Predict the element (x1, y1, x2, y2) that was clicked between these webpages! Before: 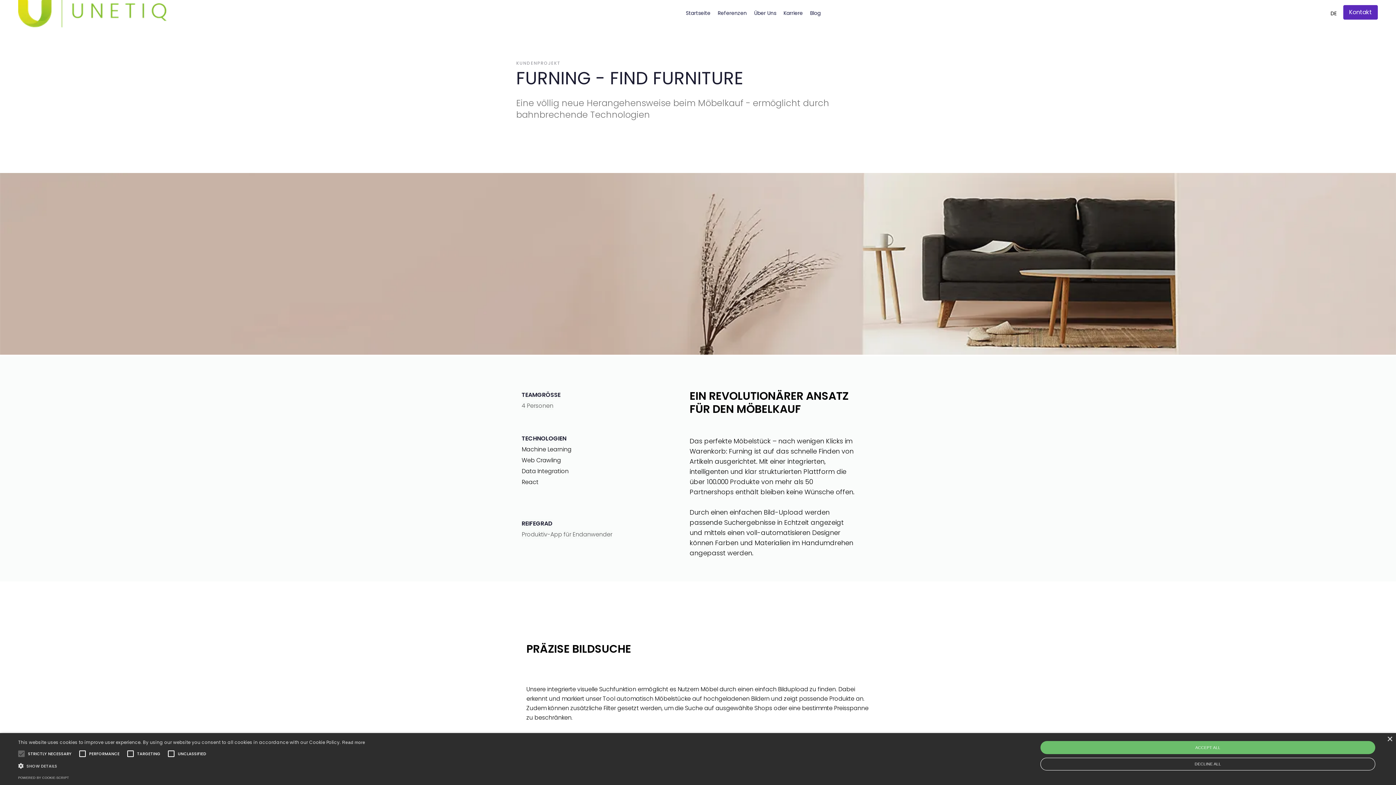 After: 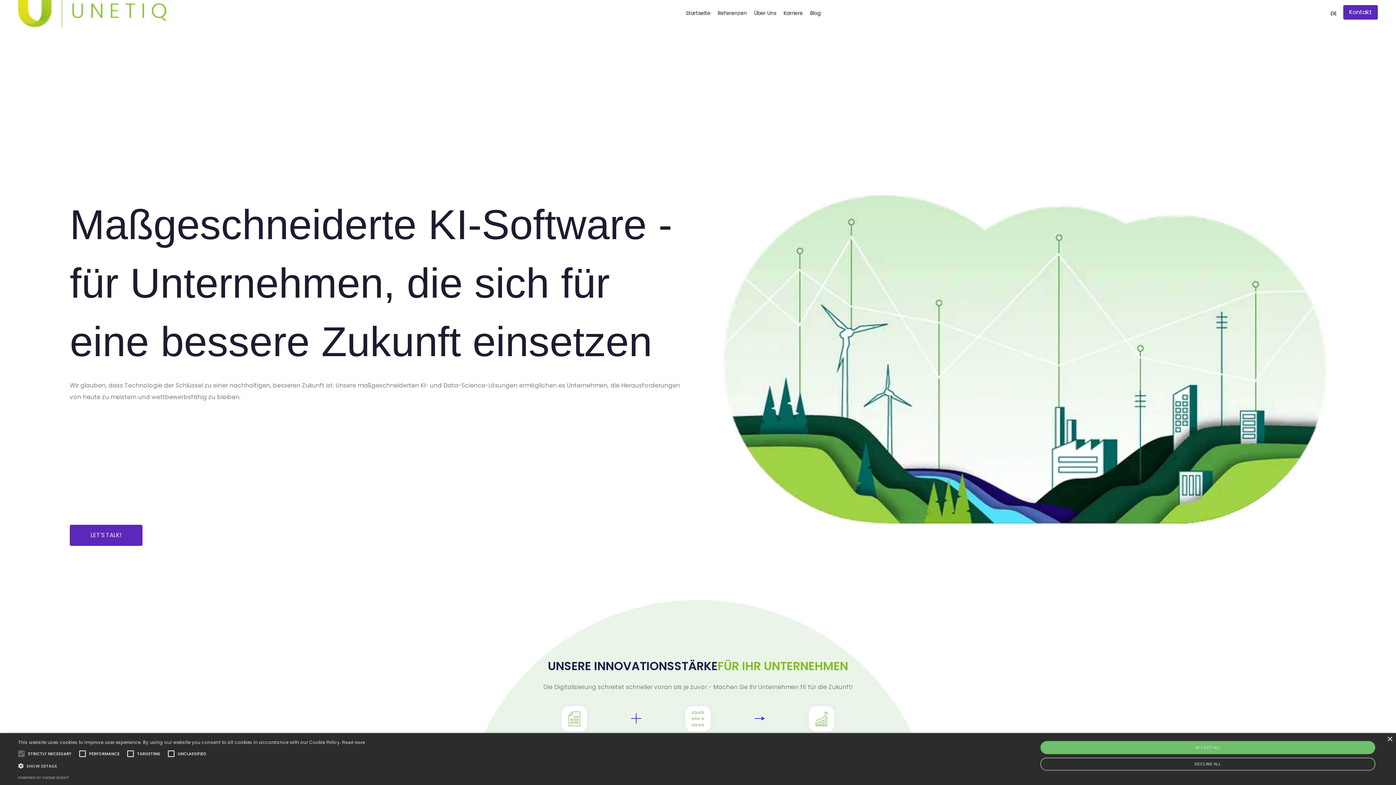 Action: bbox: (18, -4, 172, 29)